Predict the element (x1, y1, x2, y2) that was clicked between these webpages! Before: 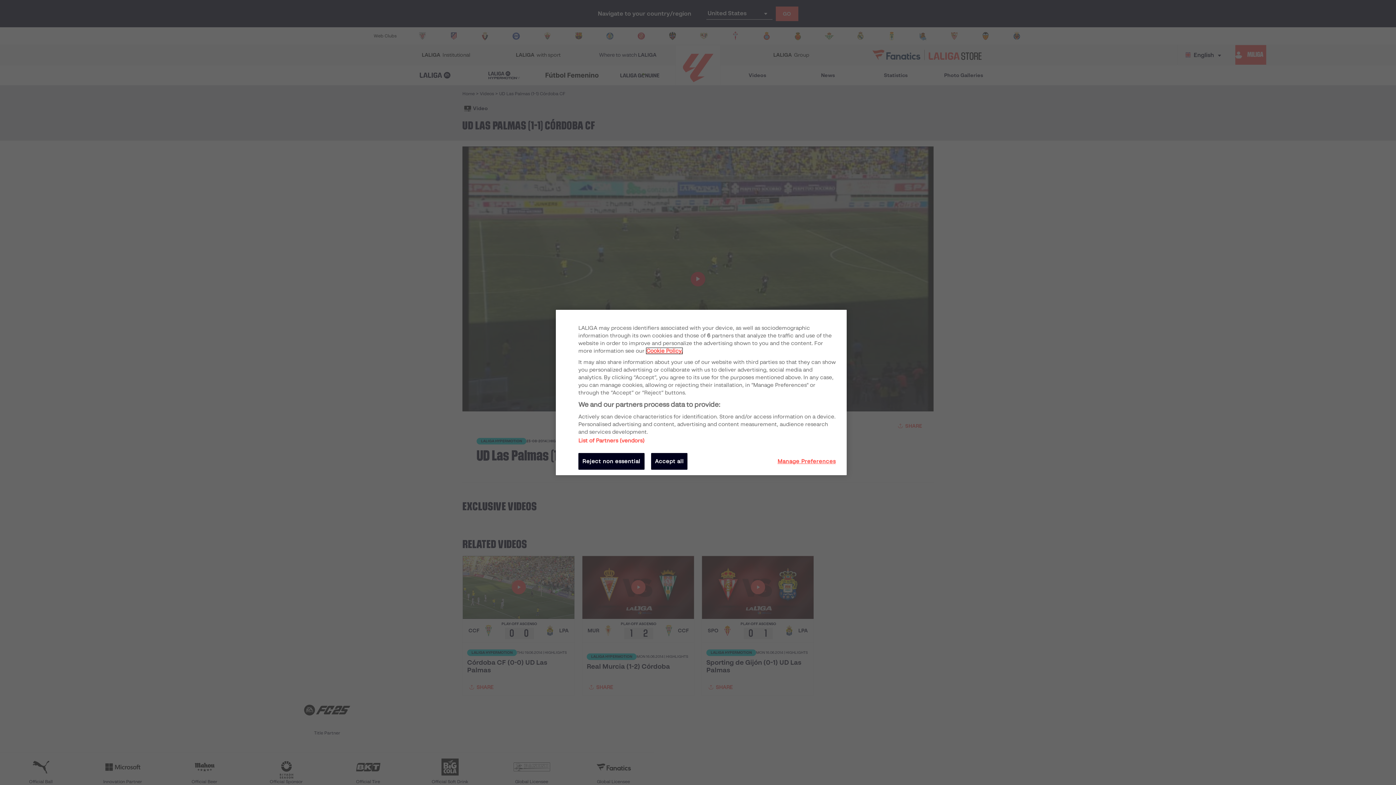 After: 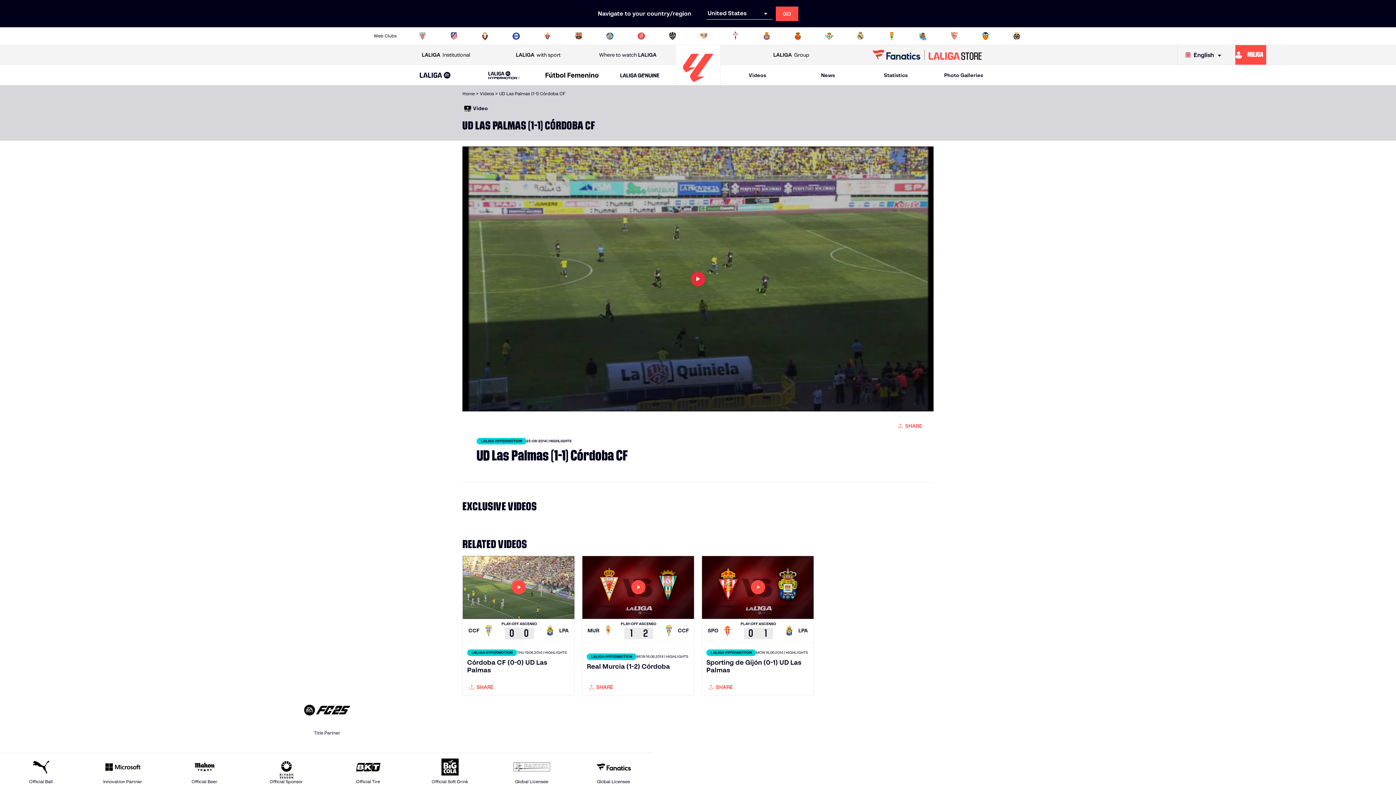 Action: bbox: (578, 453, 644, 470) label: Reject non essential